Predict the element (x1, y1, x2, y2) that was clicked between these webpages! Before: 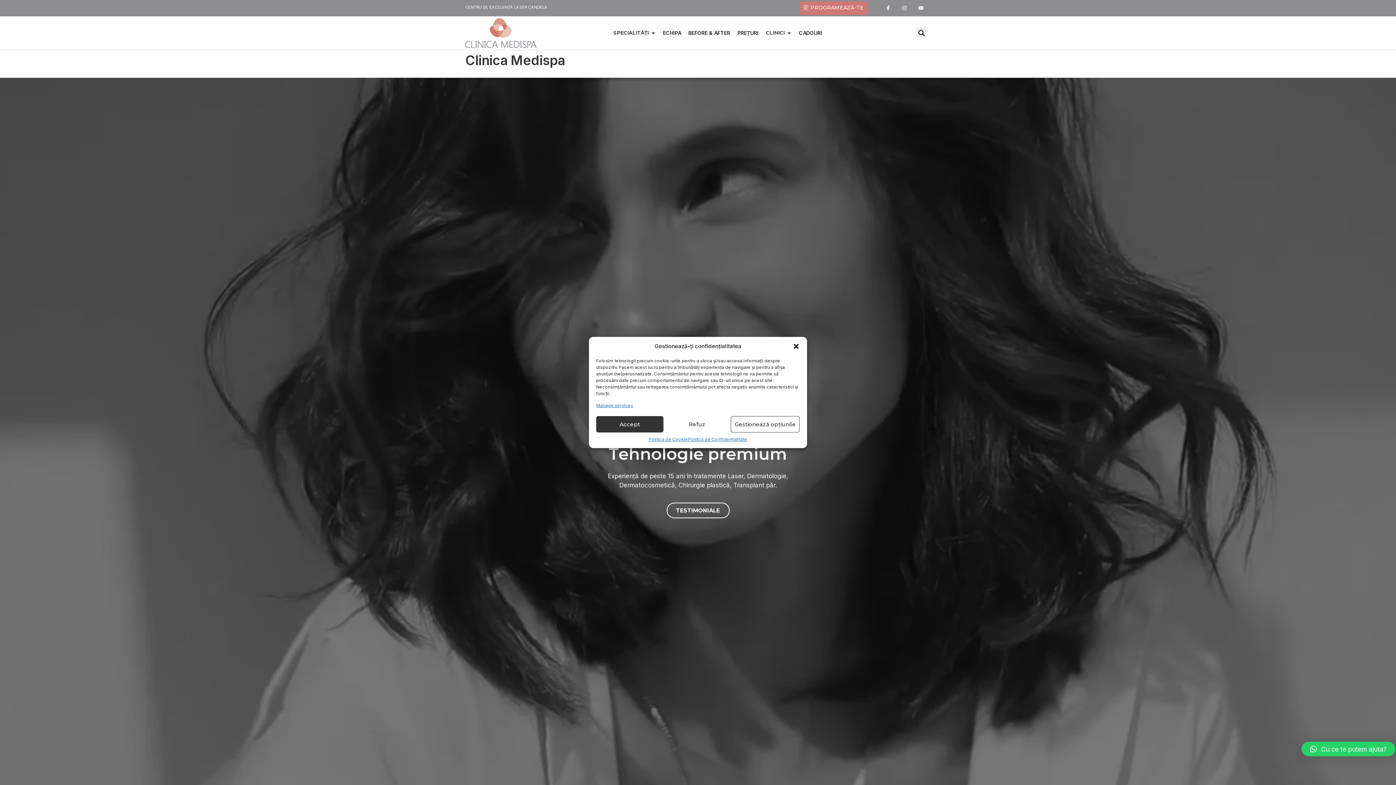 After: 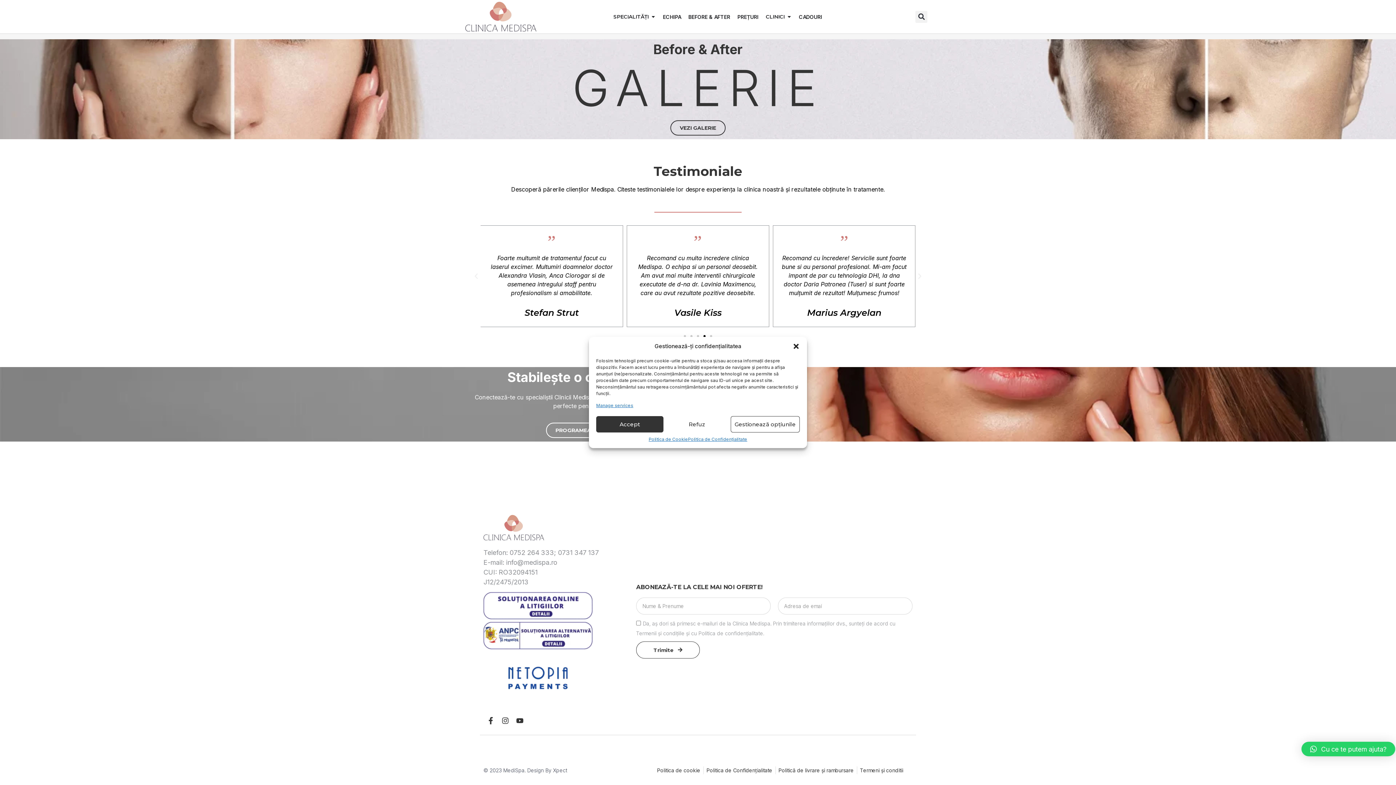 Action: label: TESTIMONIALE bbox: (666, 502, 729, 518)